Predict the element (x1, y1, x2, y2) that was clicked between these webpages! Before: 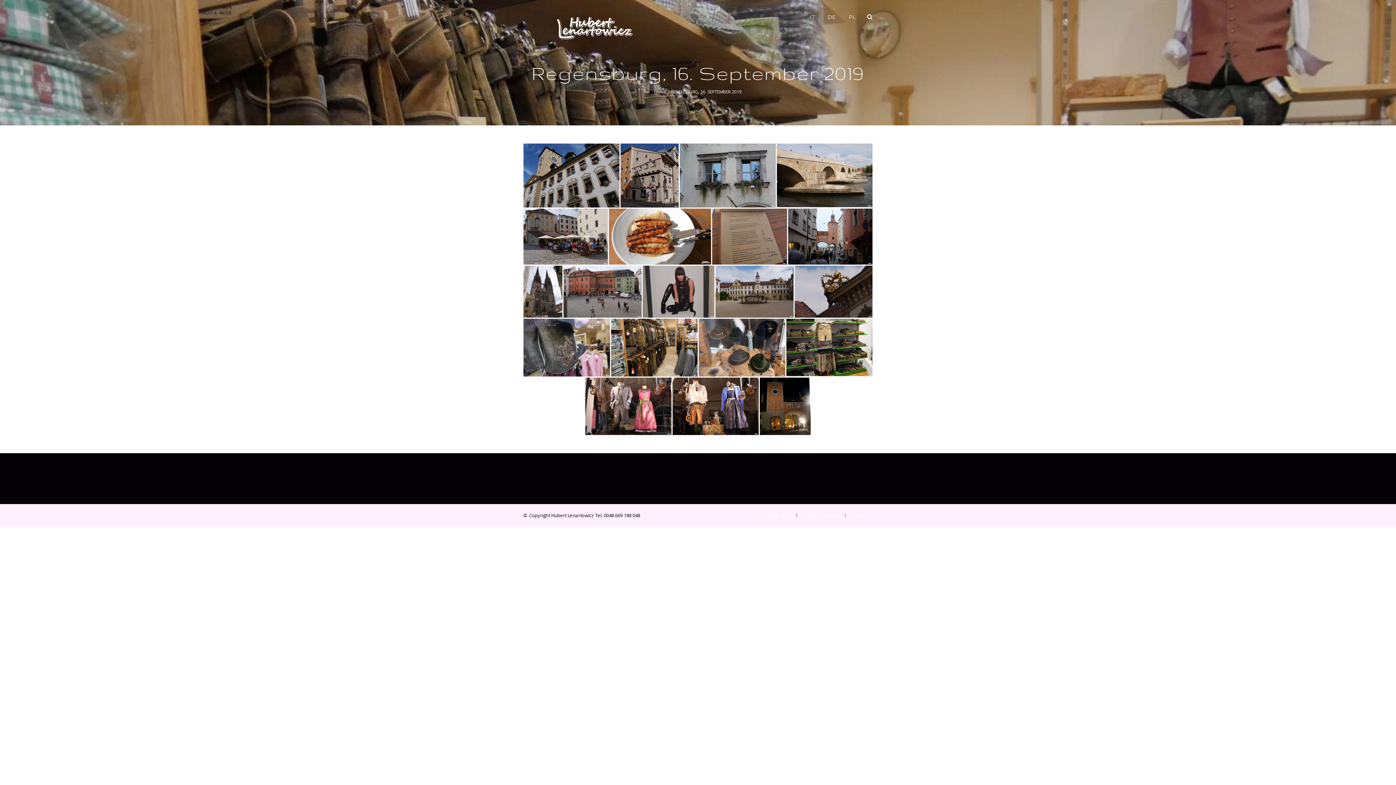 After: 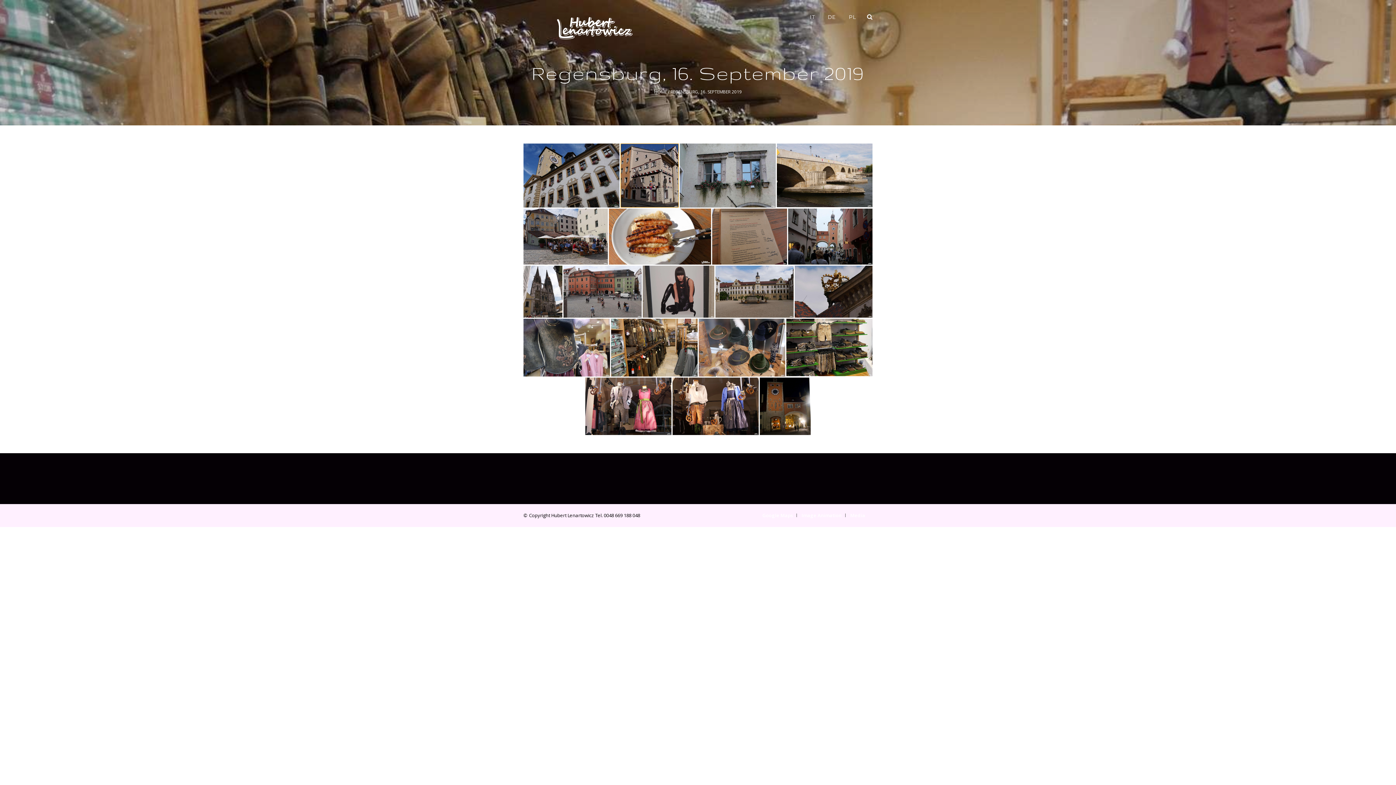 Action: bbox: (620, 143, 678, 207) label: Open image in lightbox